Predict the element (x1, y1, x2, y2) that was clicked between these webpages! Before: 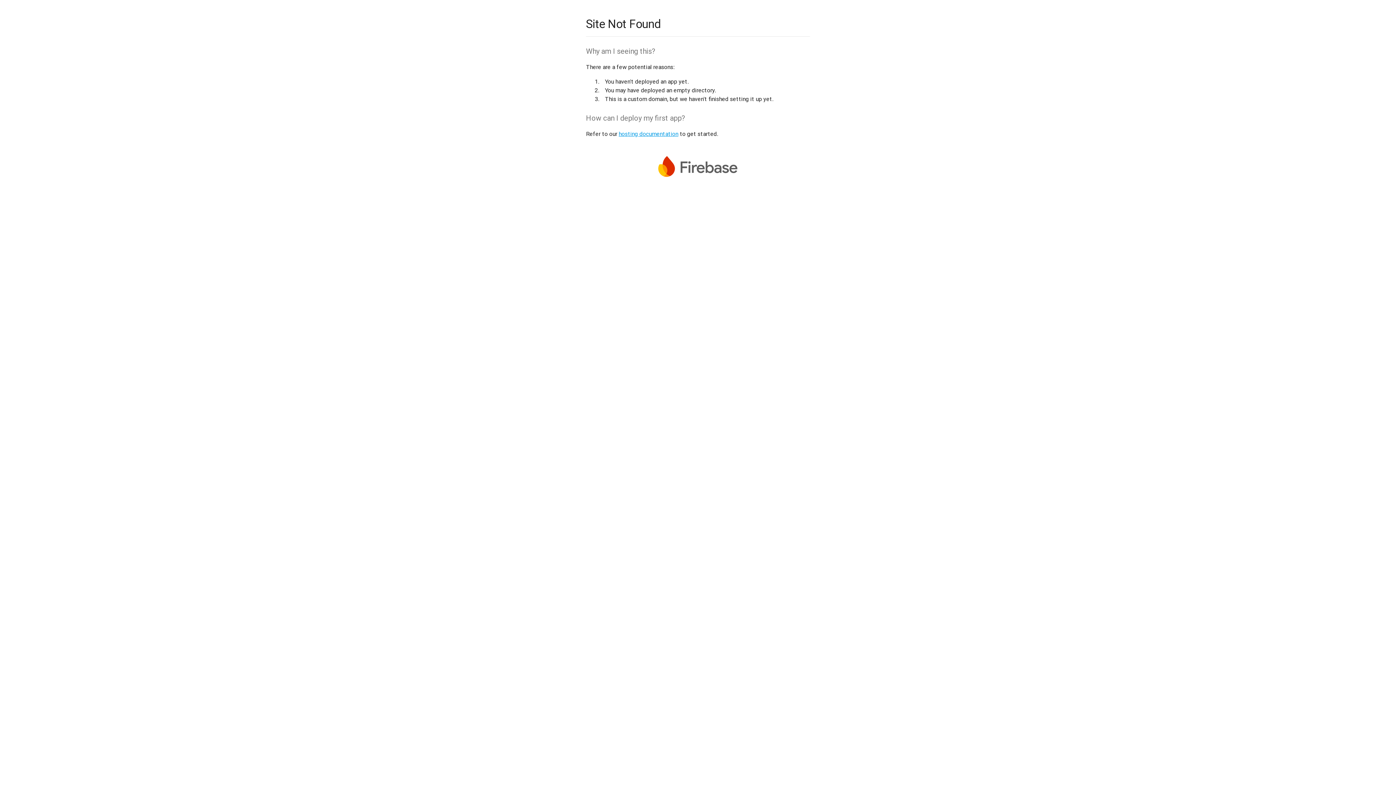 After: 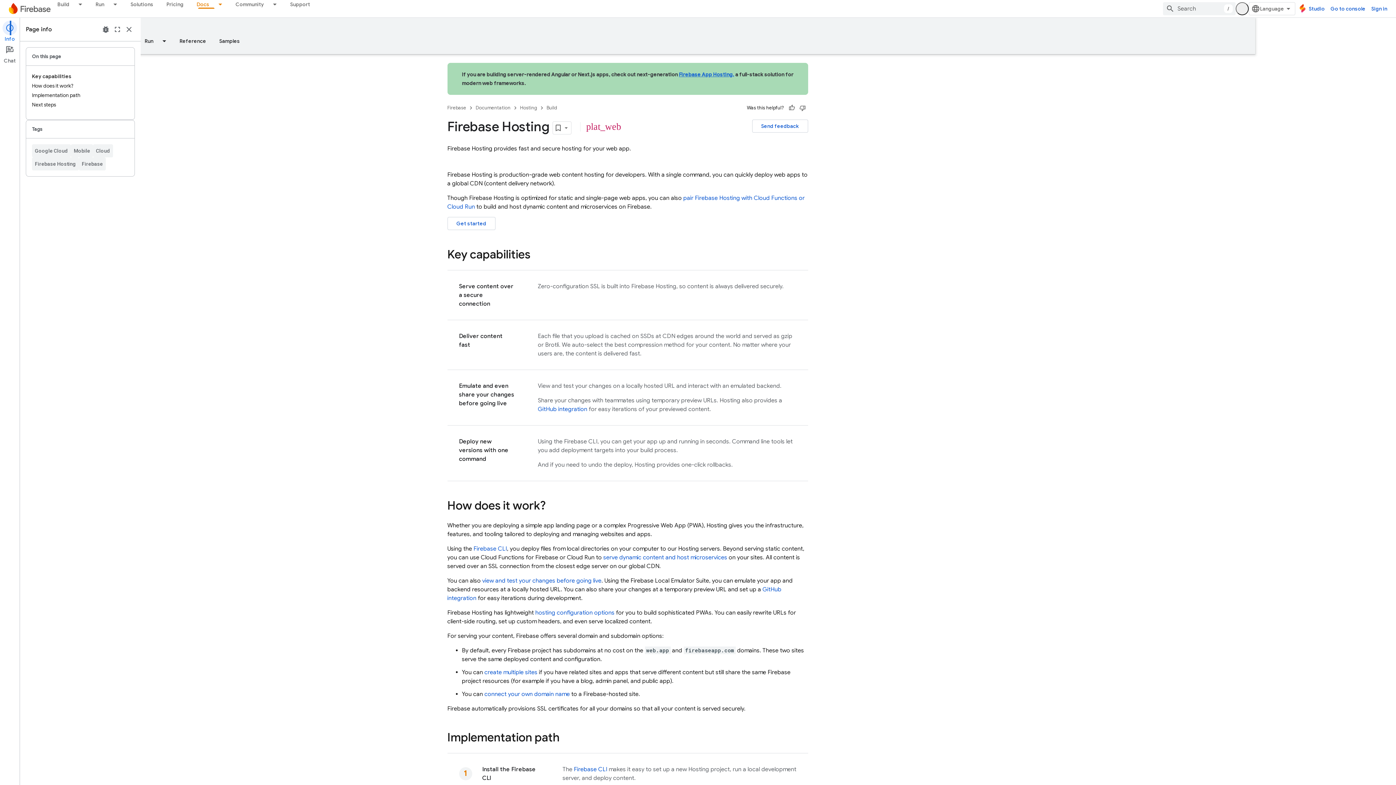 Action: bbox: (618, 130, 678, 137) label: hosting documentation